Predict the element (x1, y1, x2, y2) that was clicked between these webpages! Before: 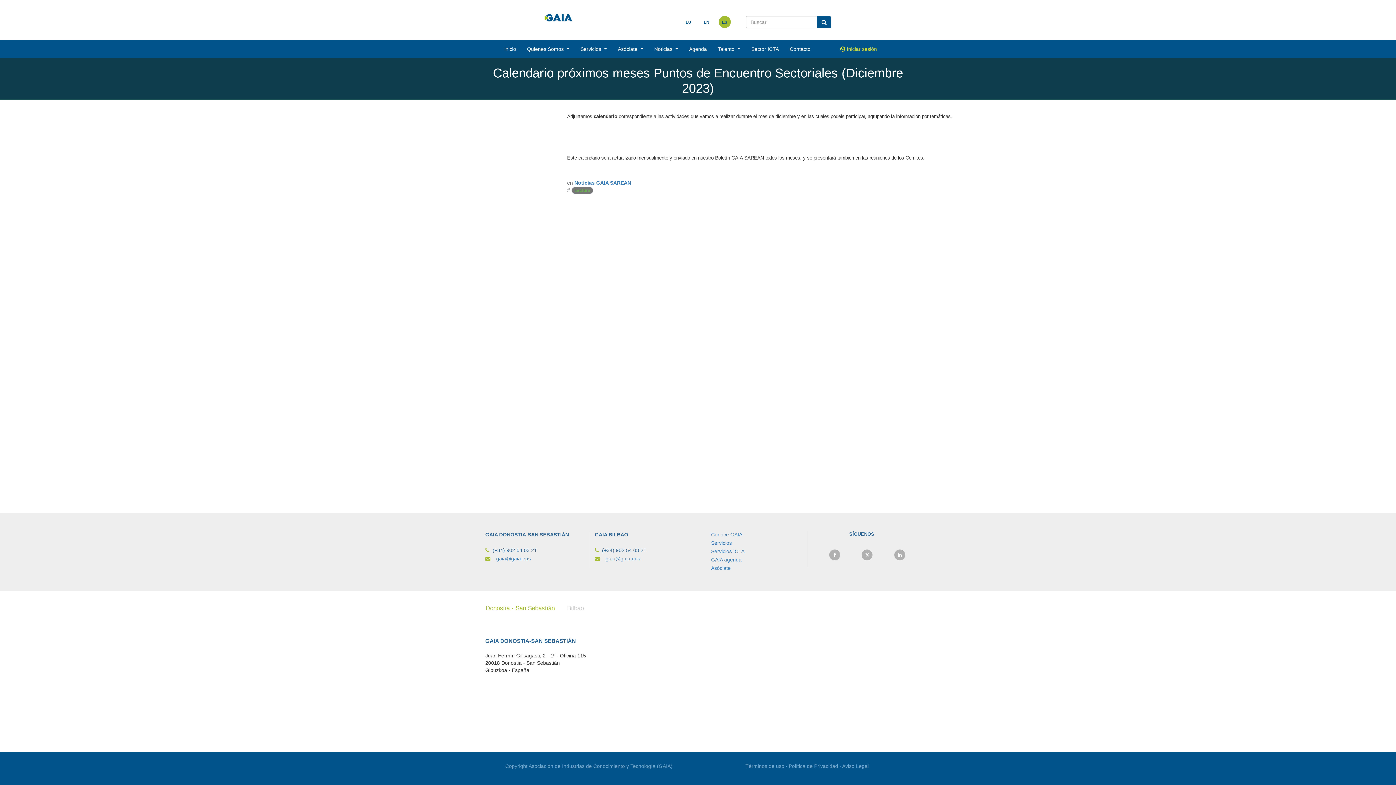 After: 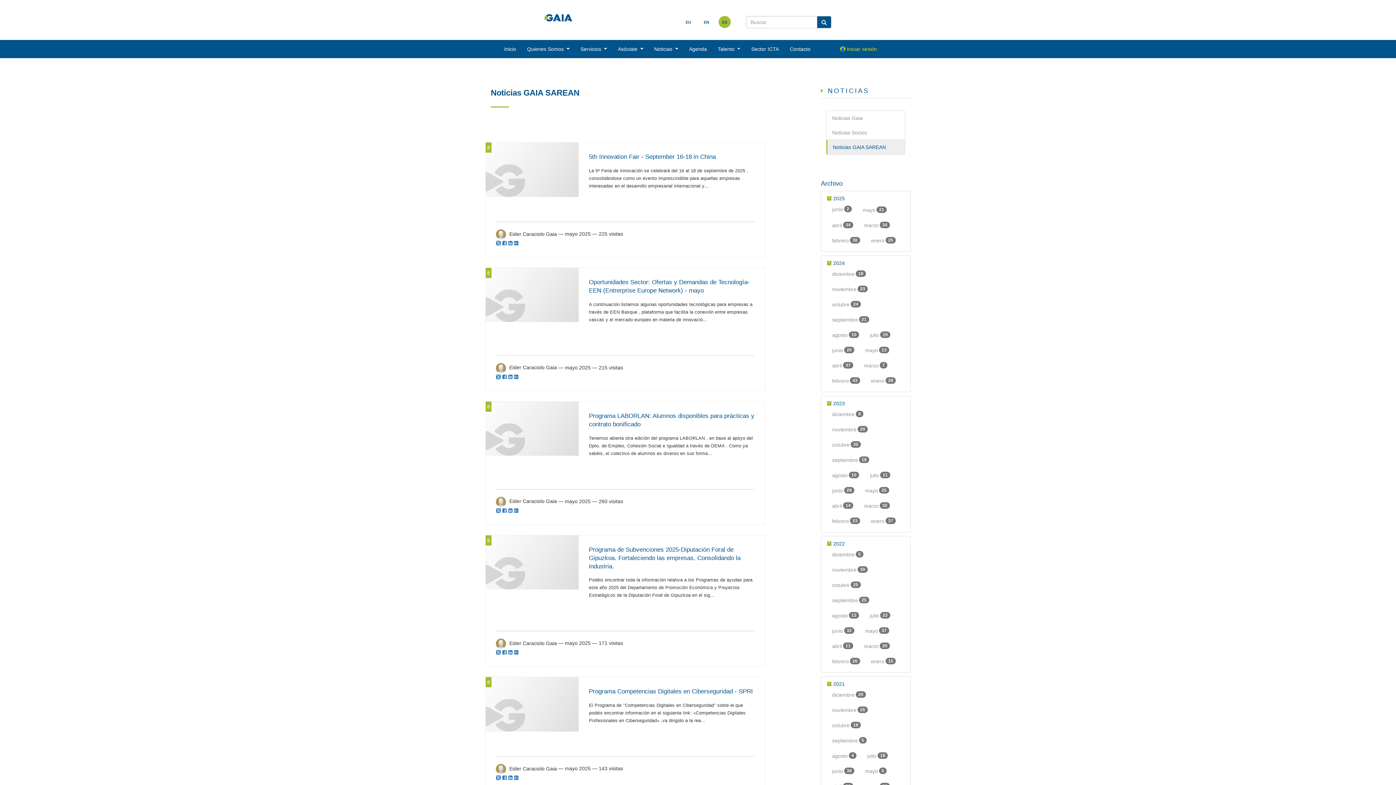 Action: bbox: (574, 179, 631, 185) label: Noticias GAIA SAREAN